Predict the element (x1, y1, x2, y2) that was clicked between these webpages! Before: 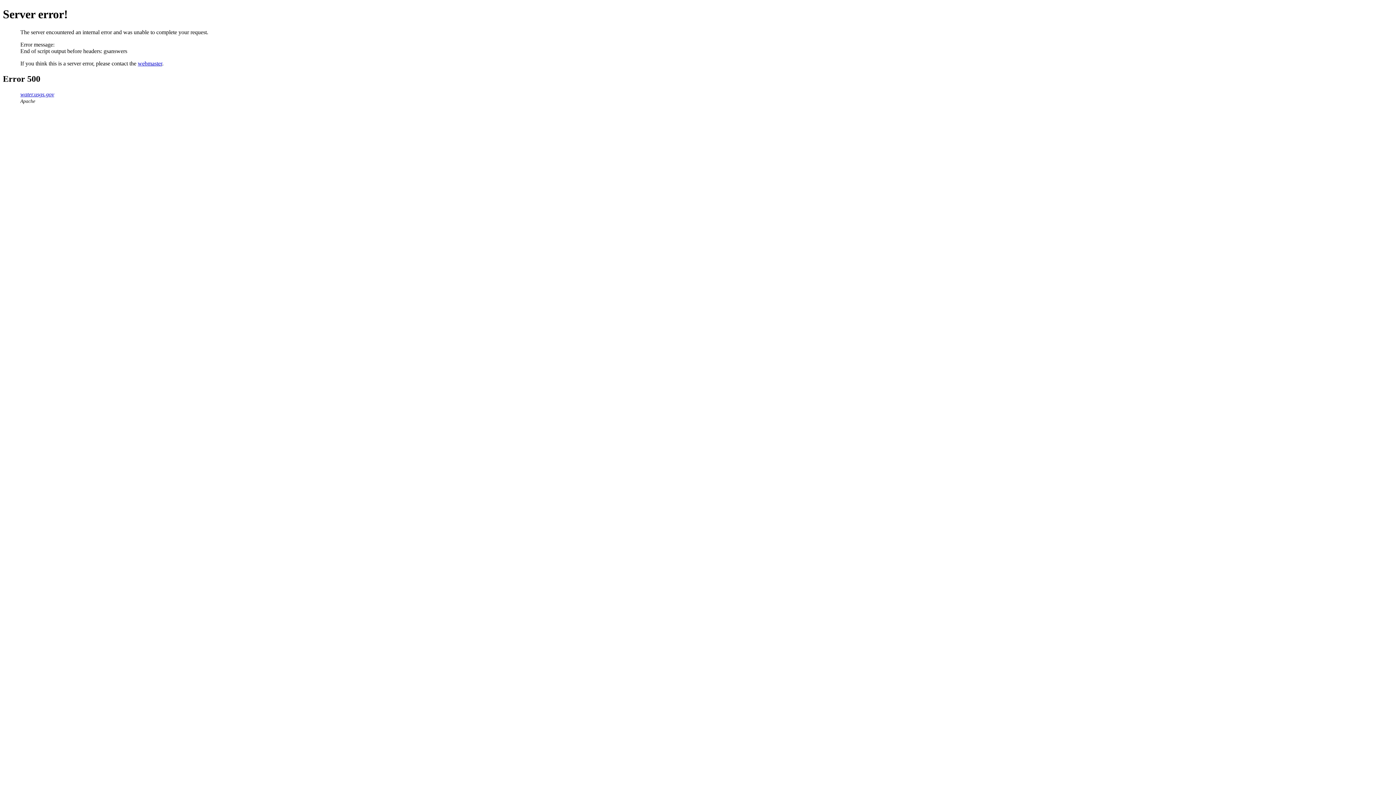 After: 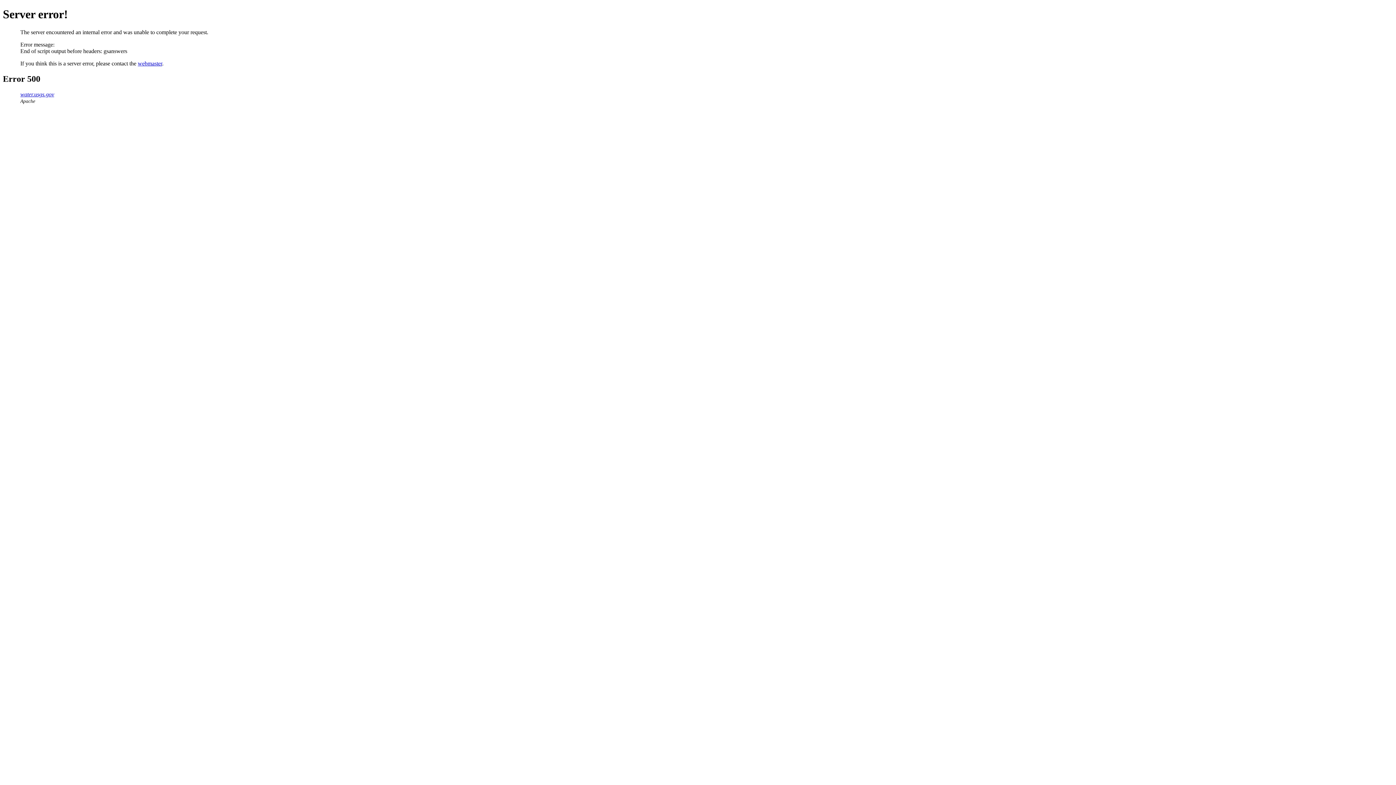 Action: label: webmaster bbox: (137, 60, 162, 66)